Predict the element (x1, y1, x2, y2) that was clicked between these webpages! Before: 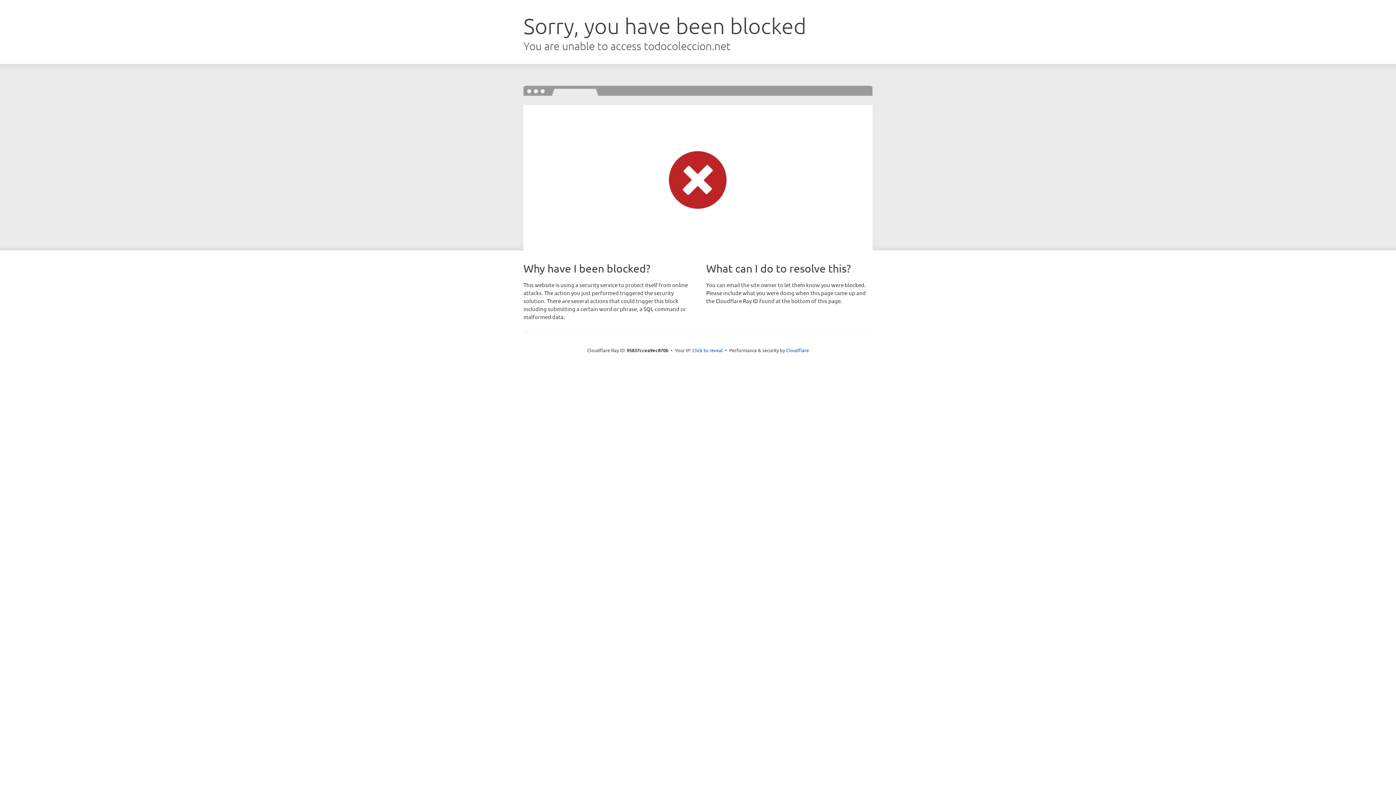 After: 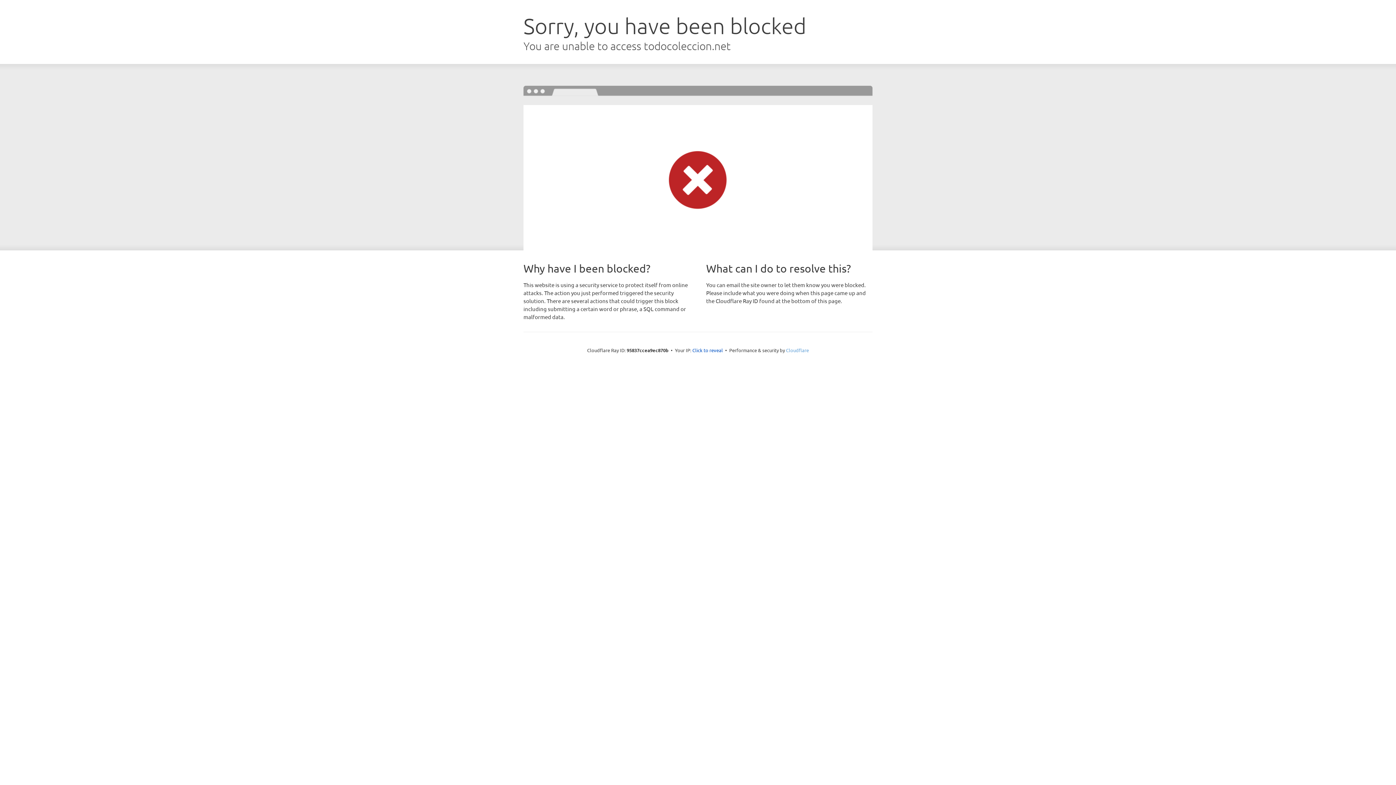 Action: label: Cloudflare bbox: (786, 347, 809, 353)